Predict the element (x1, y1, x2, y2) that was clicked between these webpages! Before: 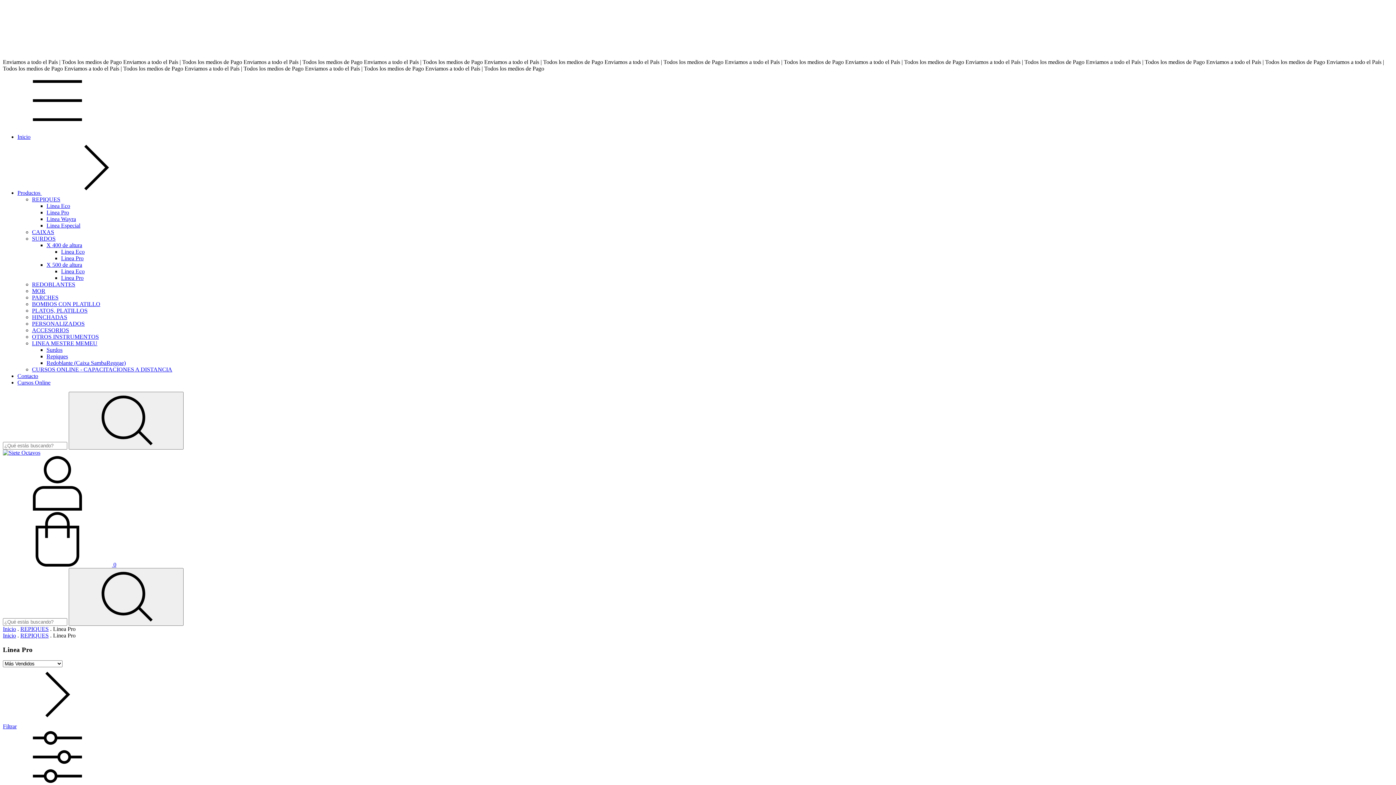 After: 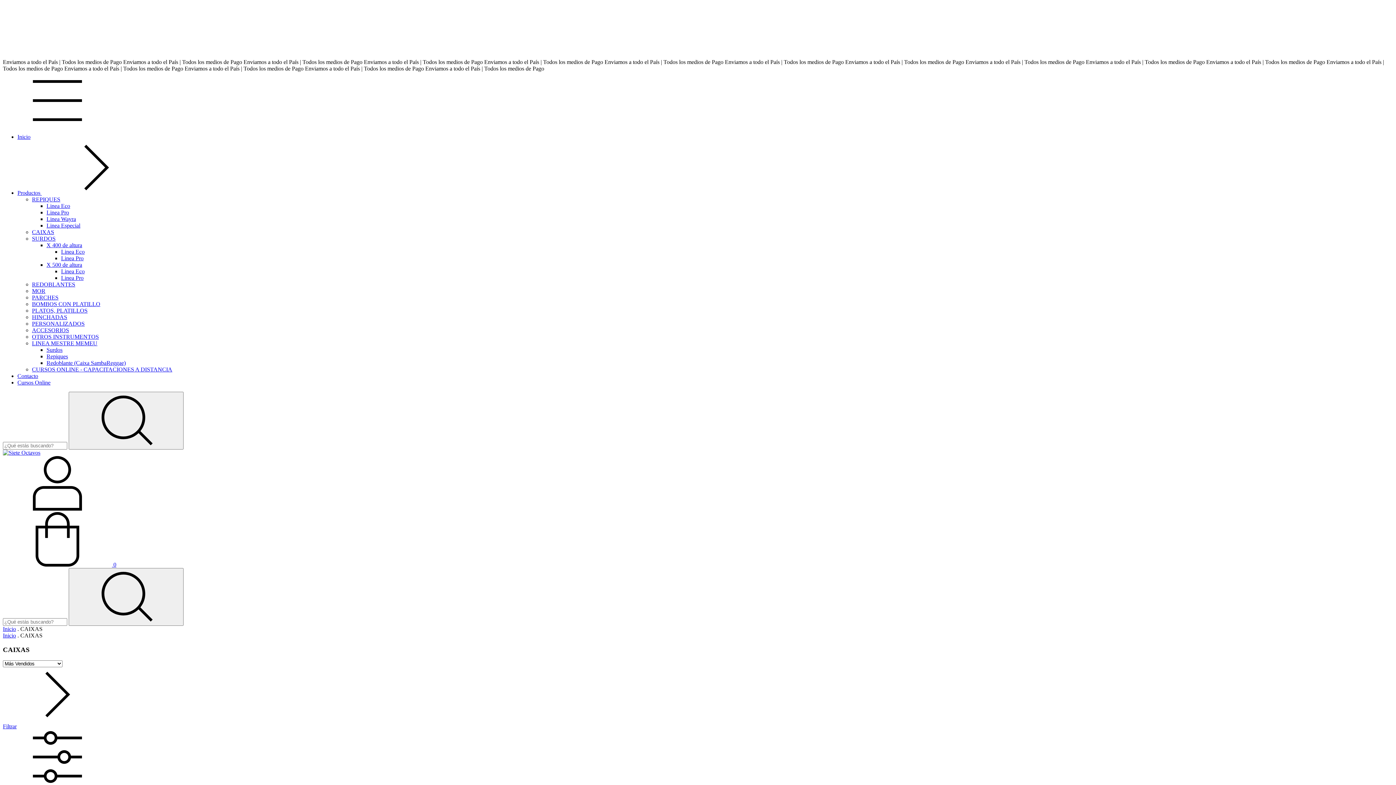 Action: label: CAIXAS bbox: (32, 229, 54, 235)